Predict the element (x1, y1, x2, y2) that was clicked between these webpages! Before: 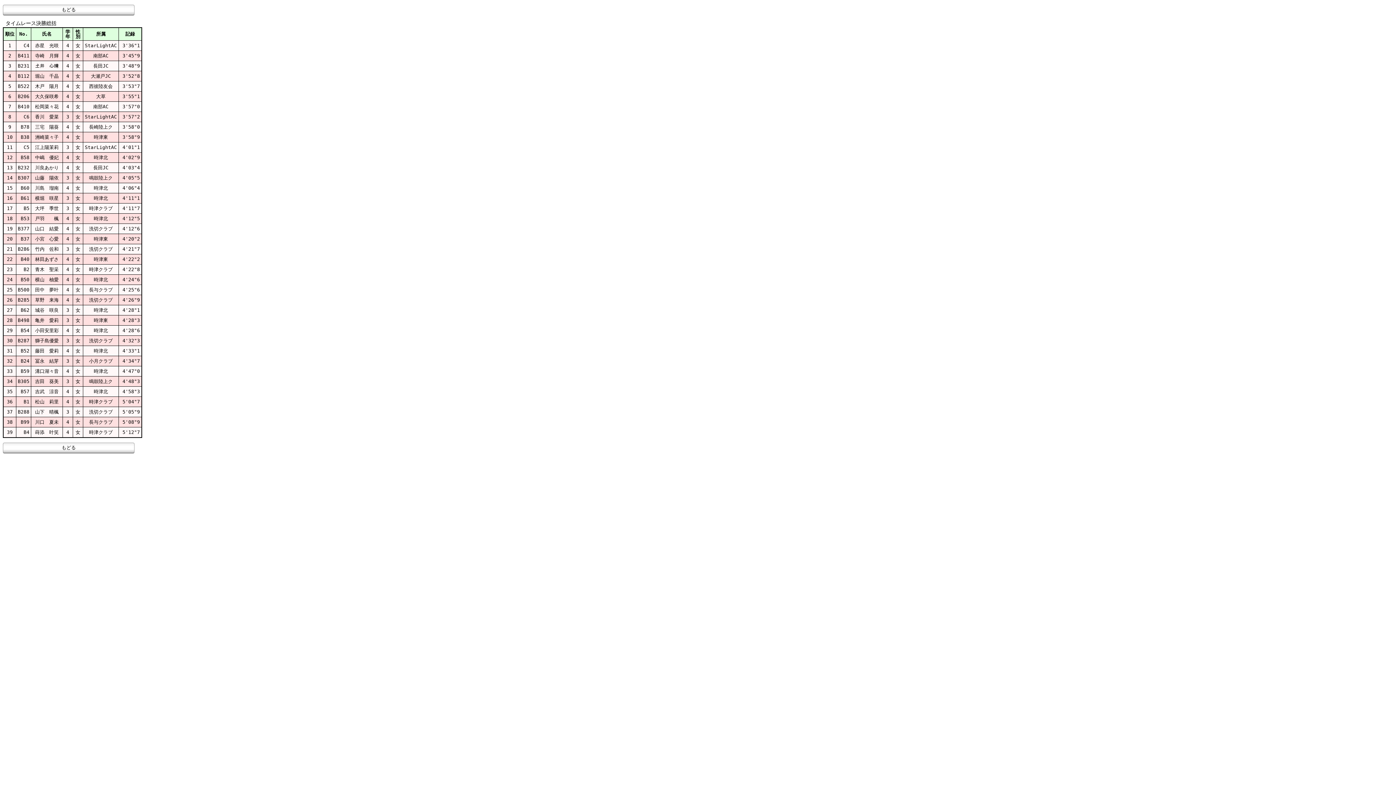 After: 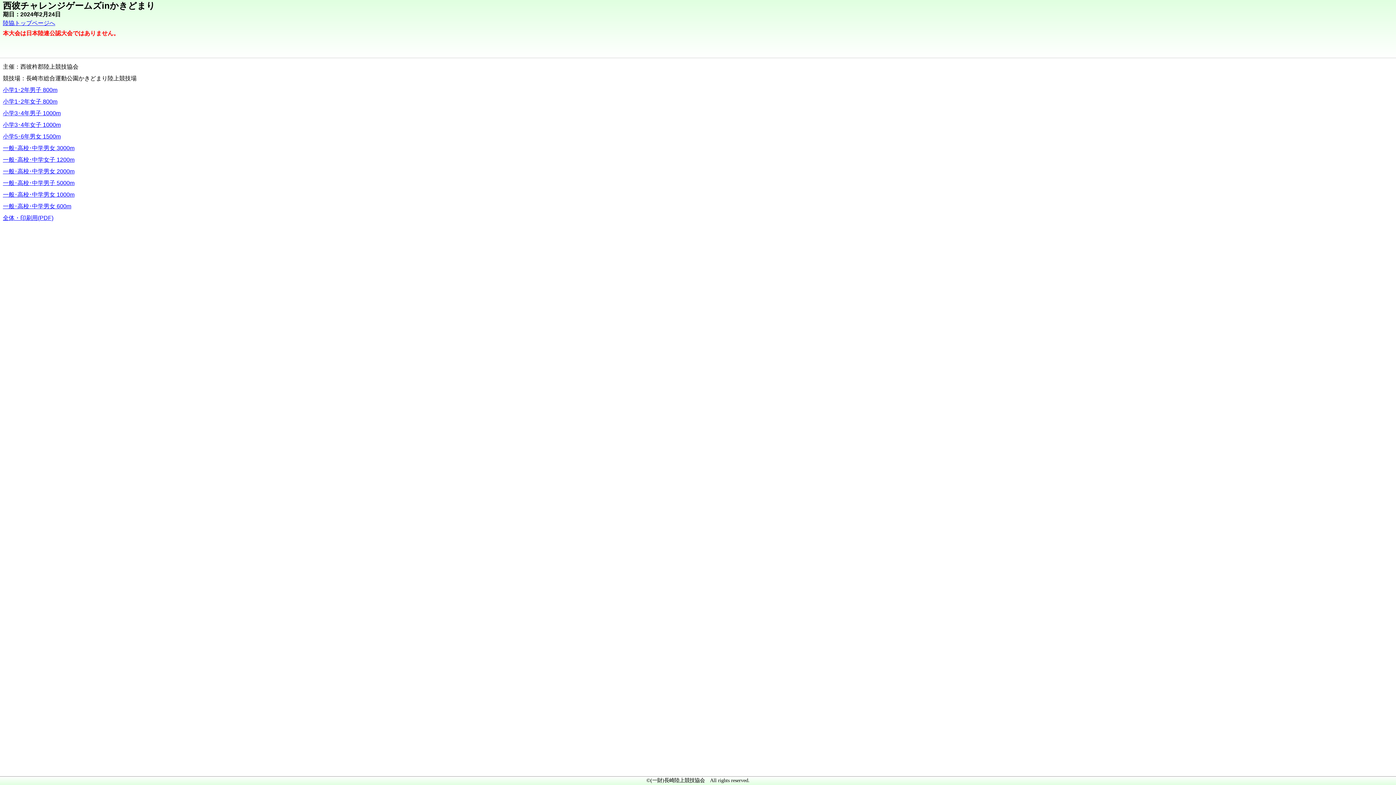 Action: bbox: (2, 4, 134, 14) label: もどる